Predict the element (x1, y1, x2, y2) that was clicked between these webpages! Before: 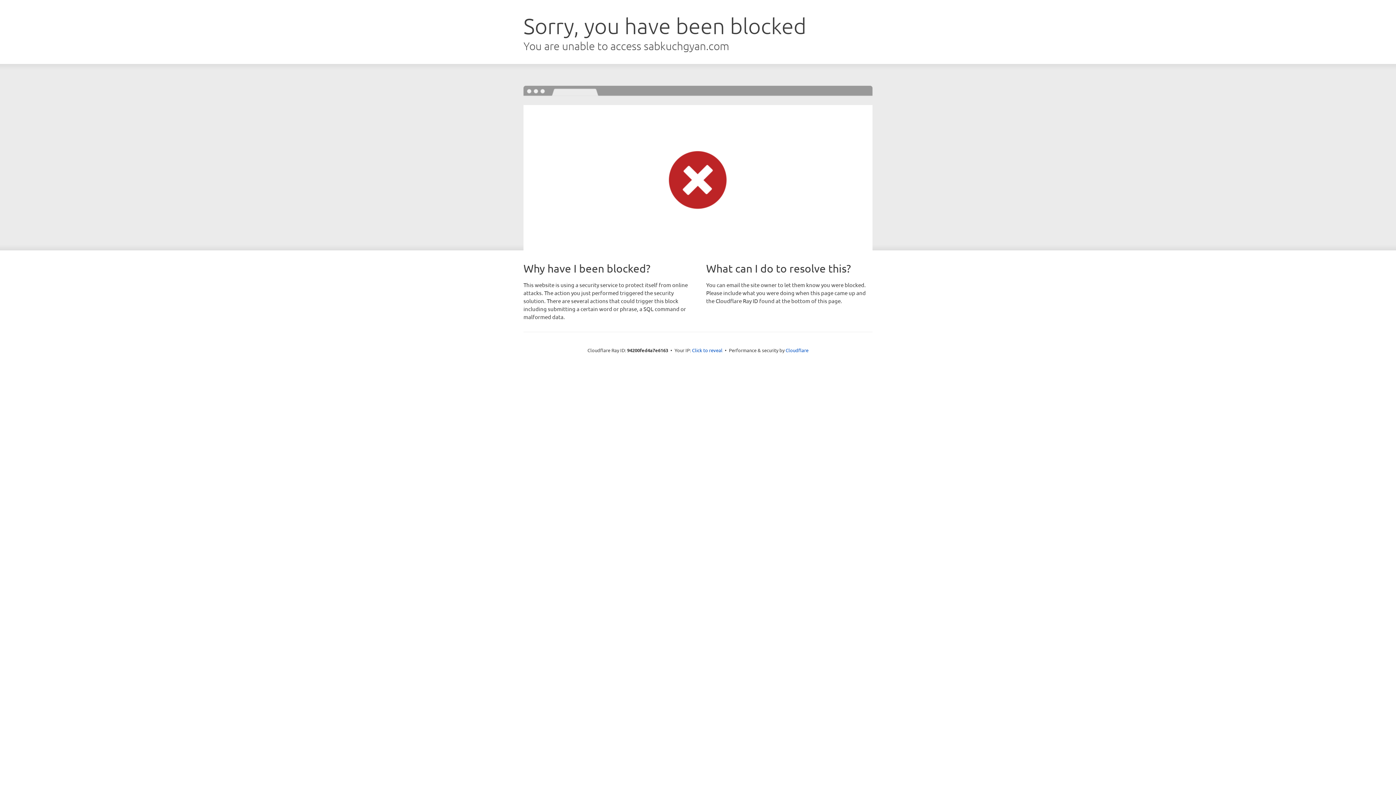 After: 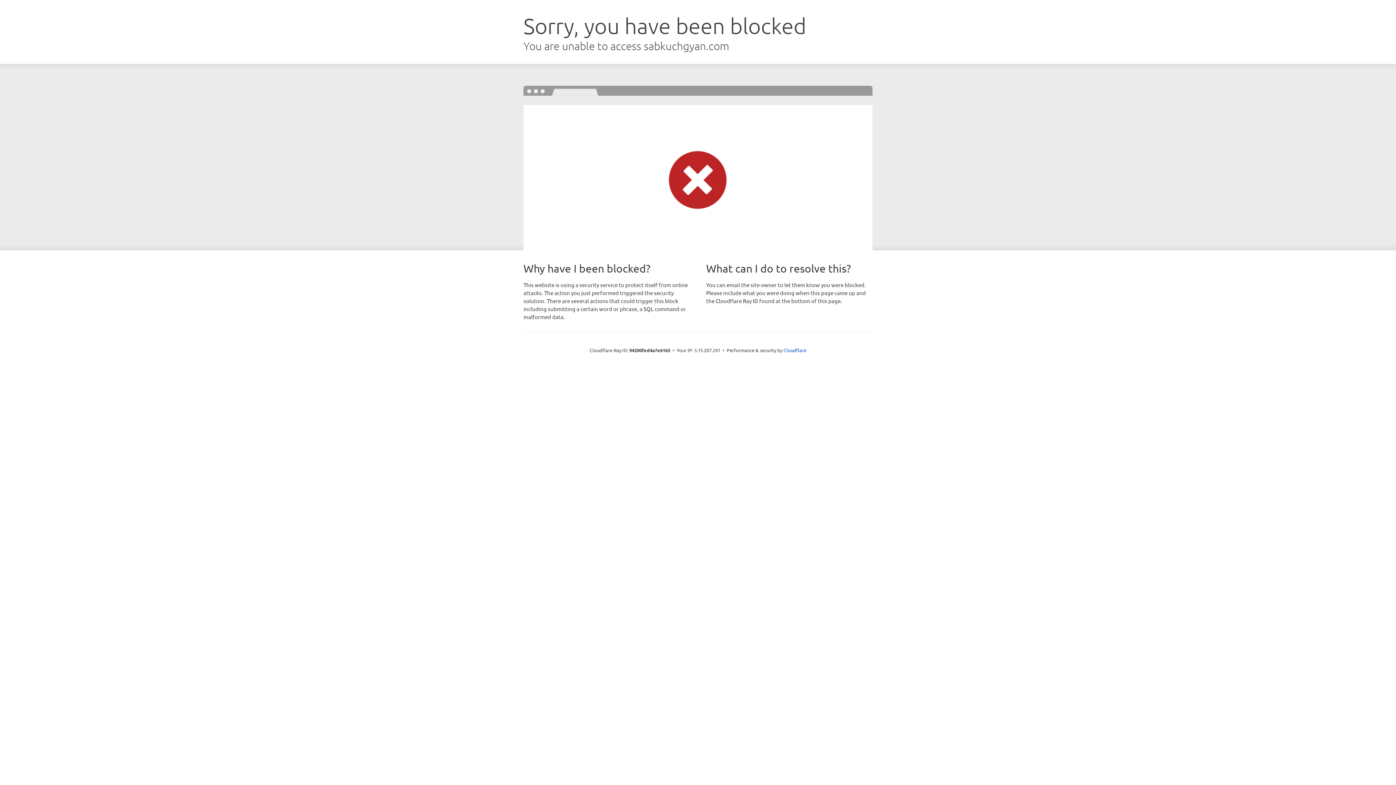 Action: label: Click to reveal bbox: (692, 346, 722, 353)